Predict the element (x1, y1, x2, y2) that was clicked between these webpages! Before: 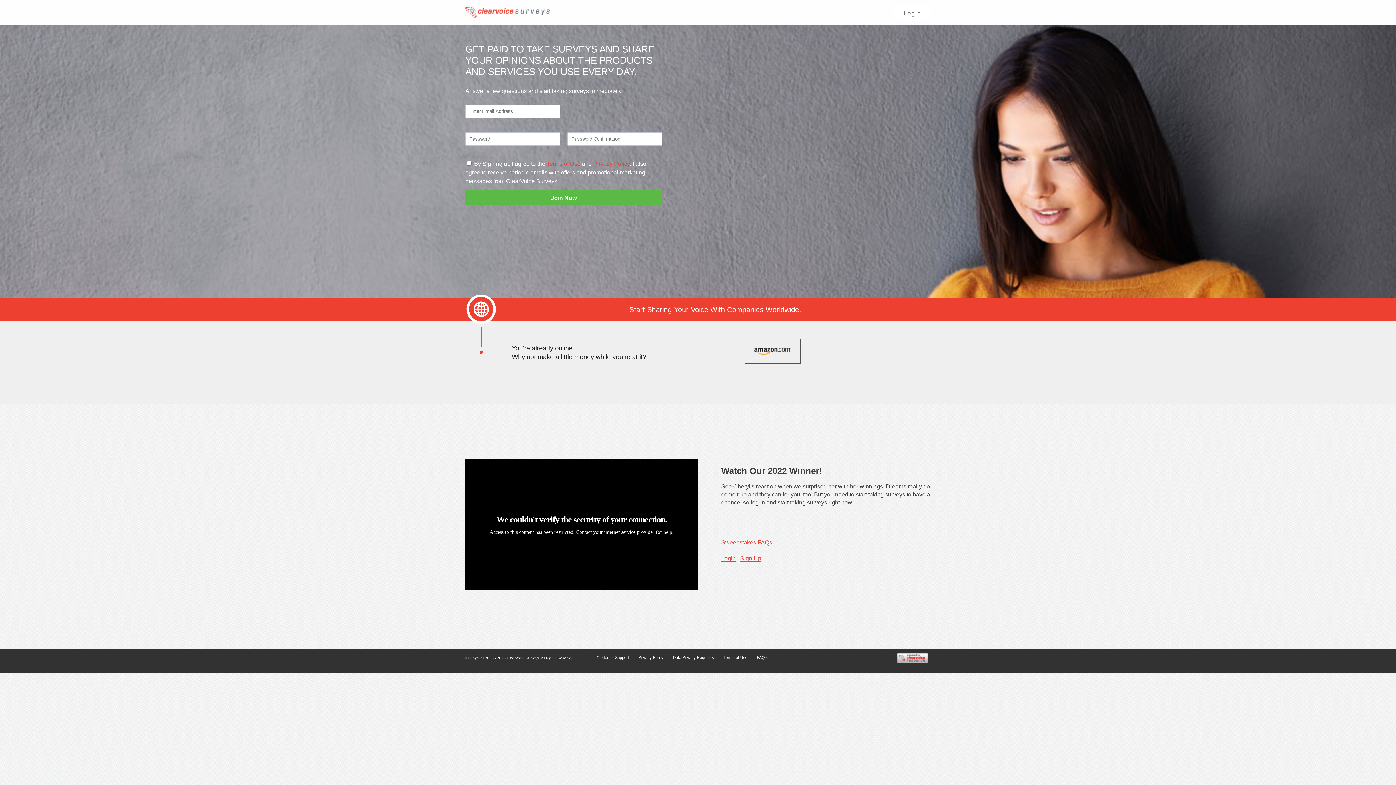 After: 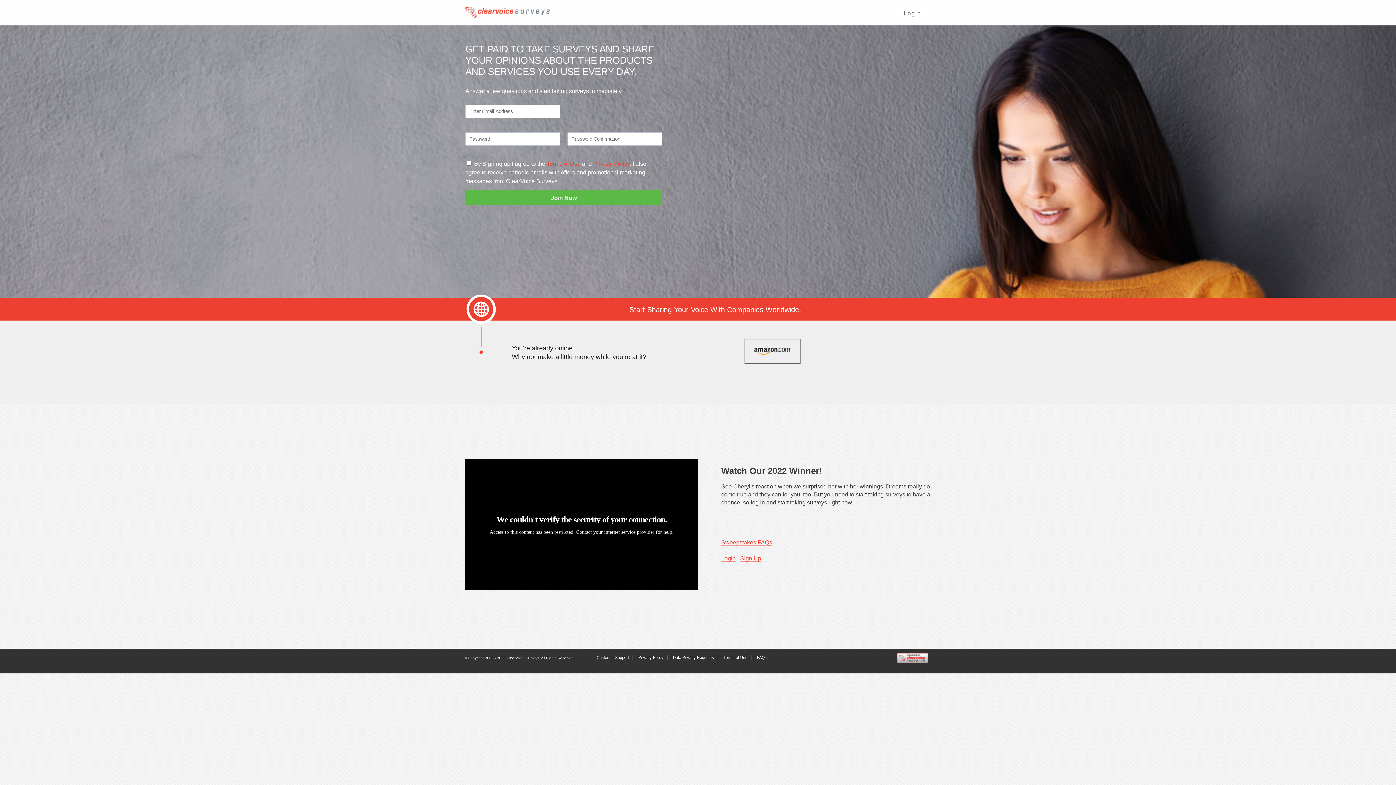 Action: label: Login bbox: (721, 555, 736, 562)